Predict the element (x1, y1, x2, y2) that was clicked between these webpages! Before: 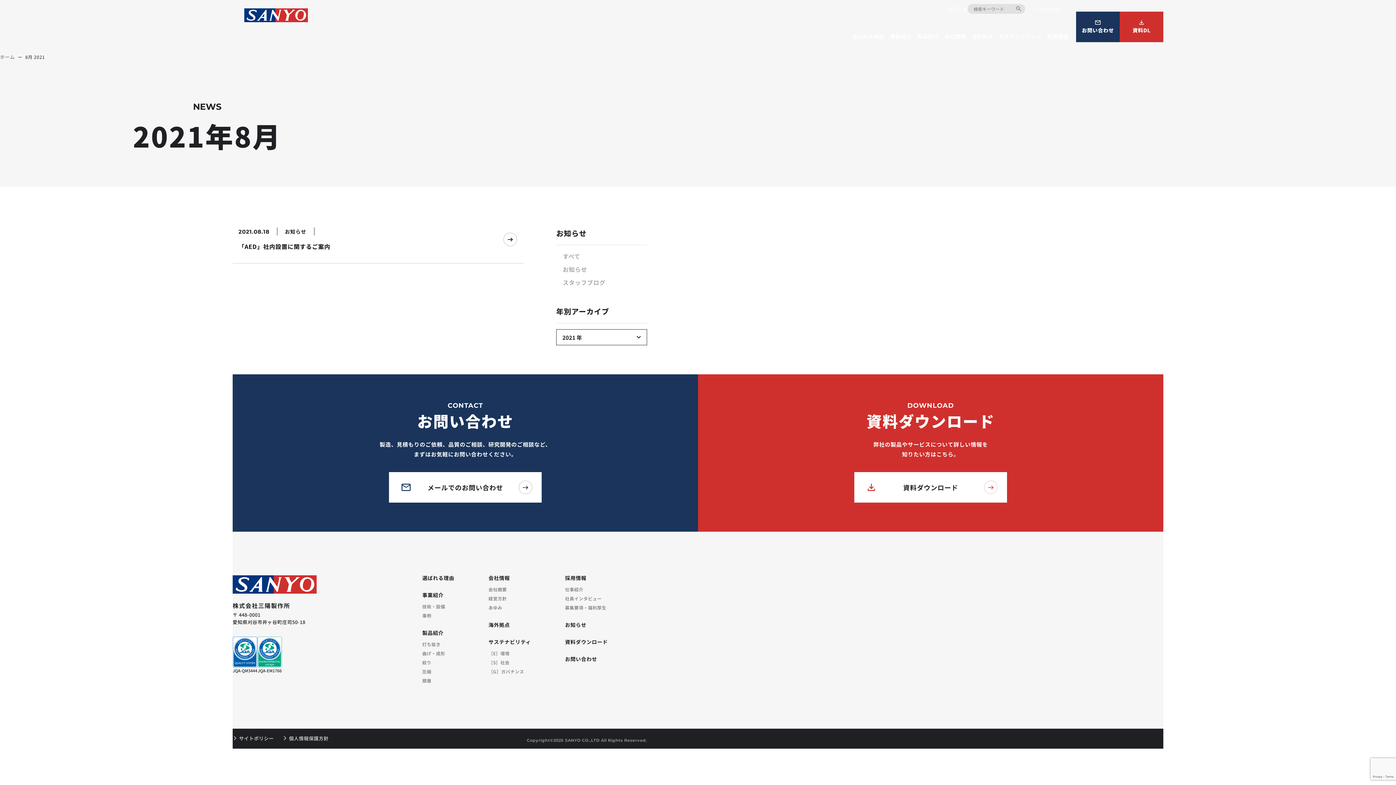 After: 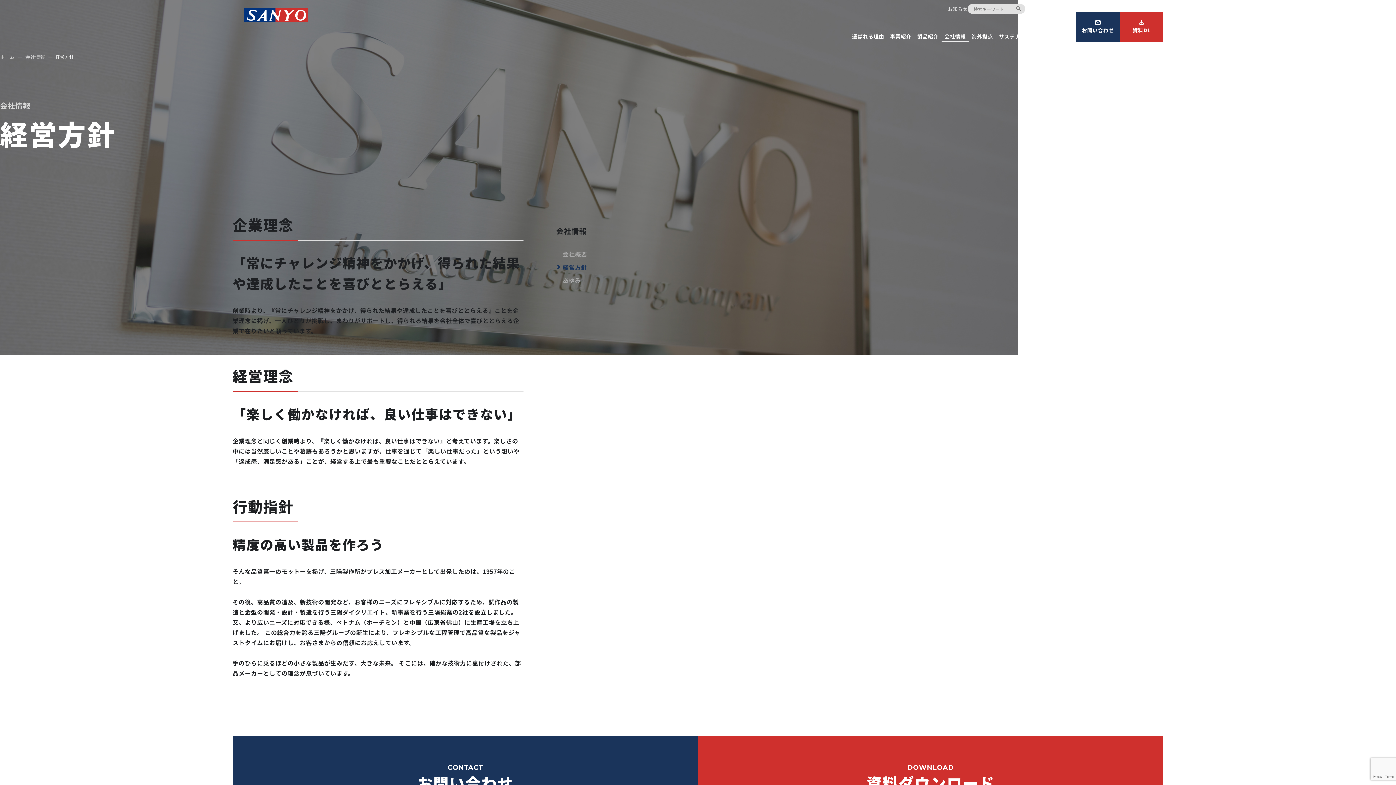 Action: bbox: (488, 596, 506, 603) label: 経営方針